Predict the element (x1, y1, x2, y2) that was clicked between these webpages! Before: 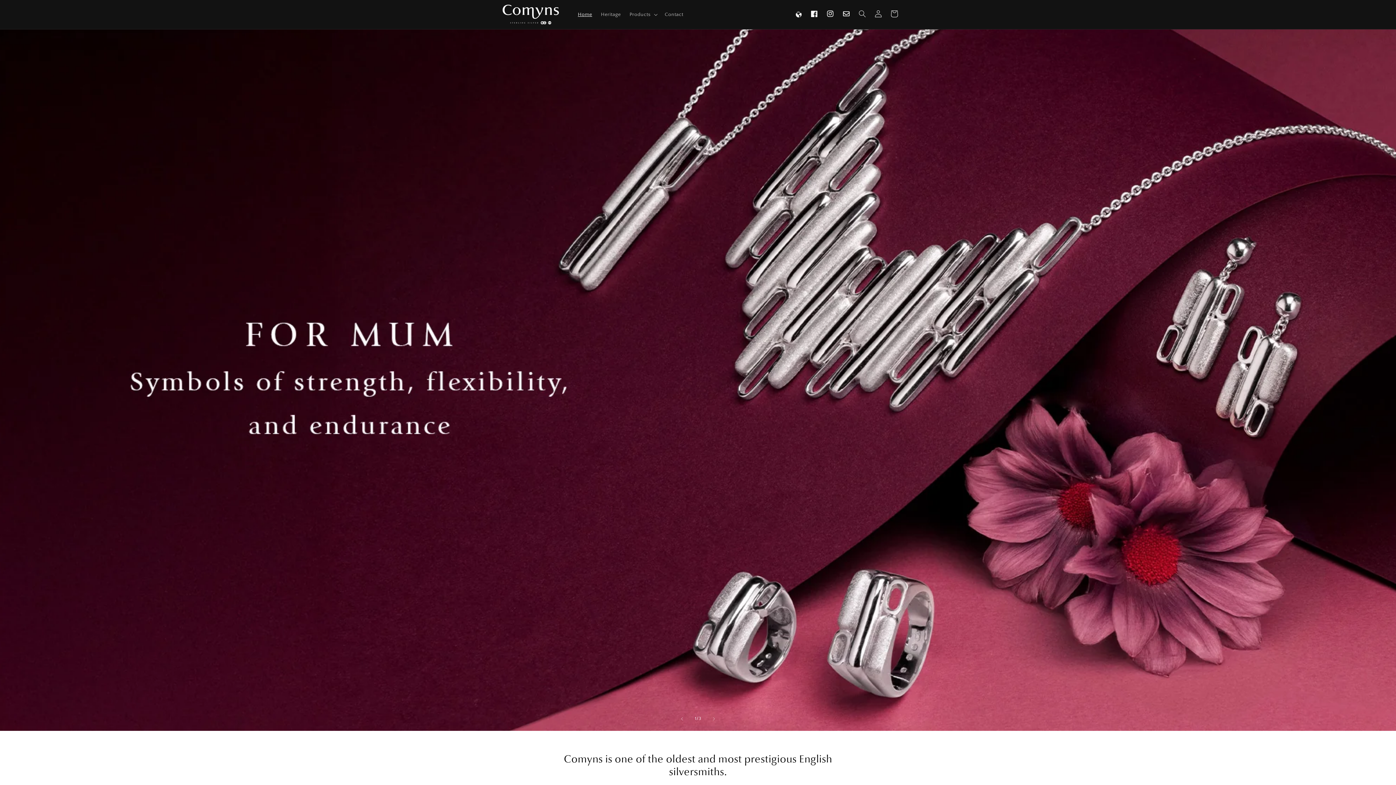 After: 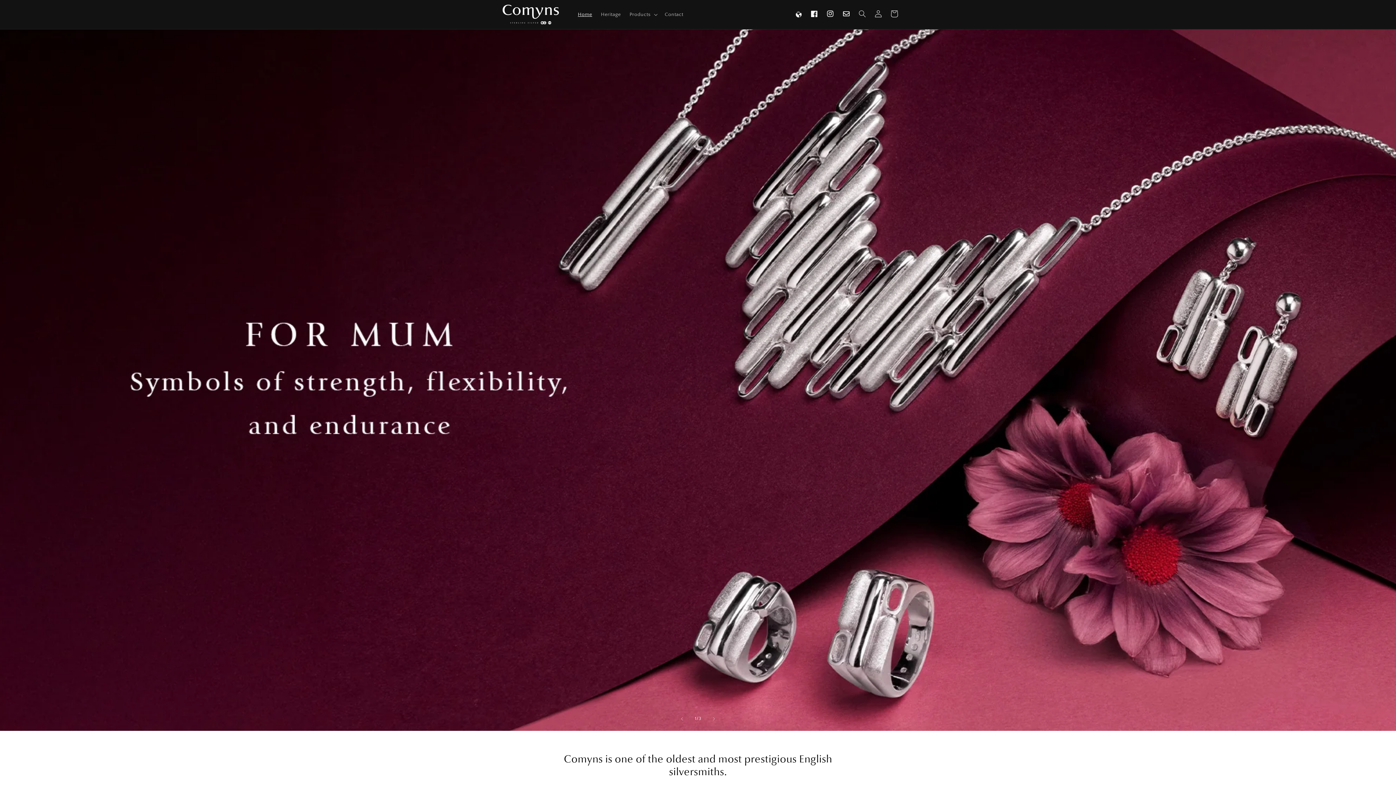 Action: bbox: (495, 10, 566, 35)